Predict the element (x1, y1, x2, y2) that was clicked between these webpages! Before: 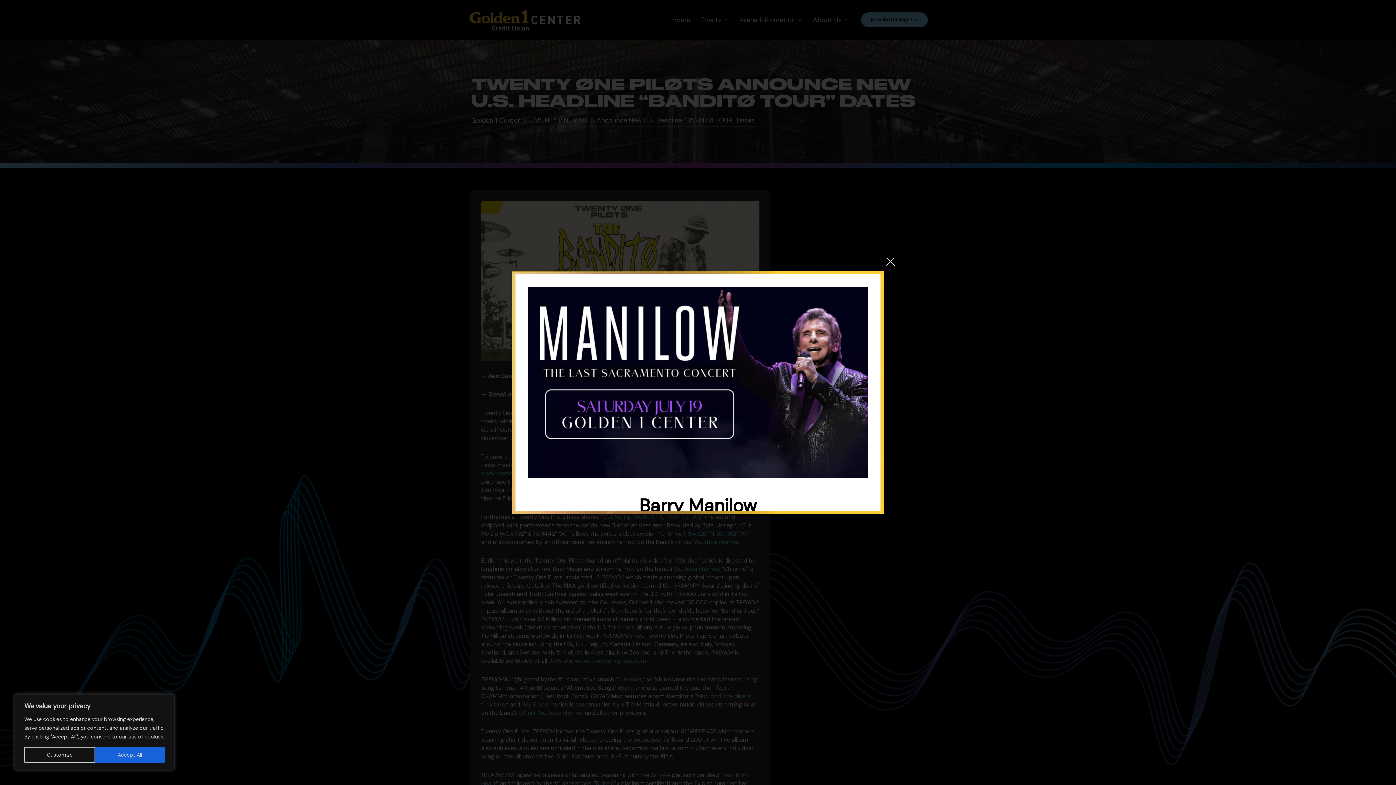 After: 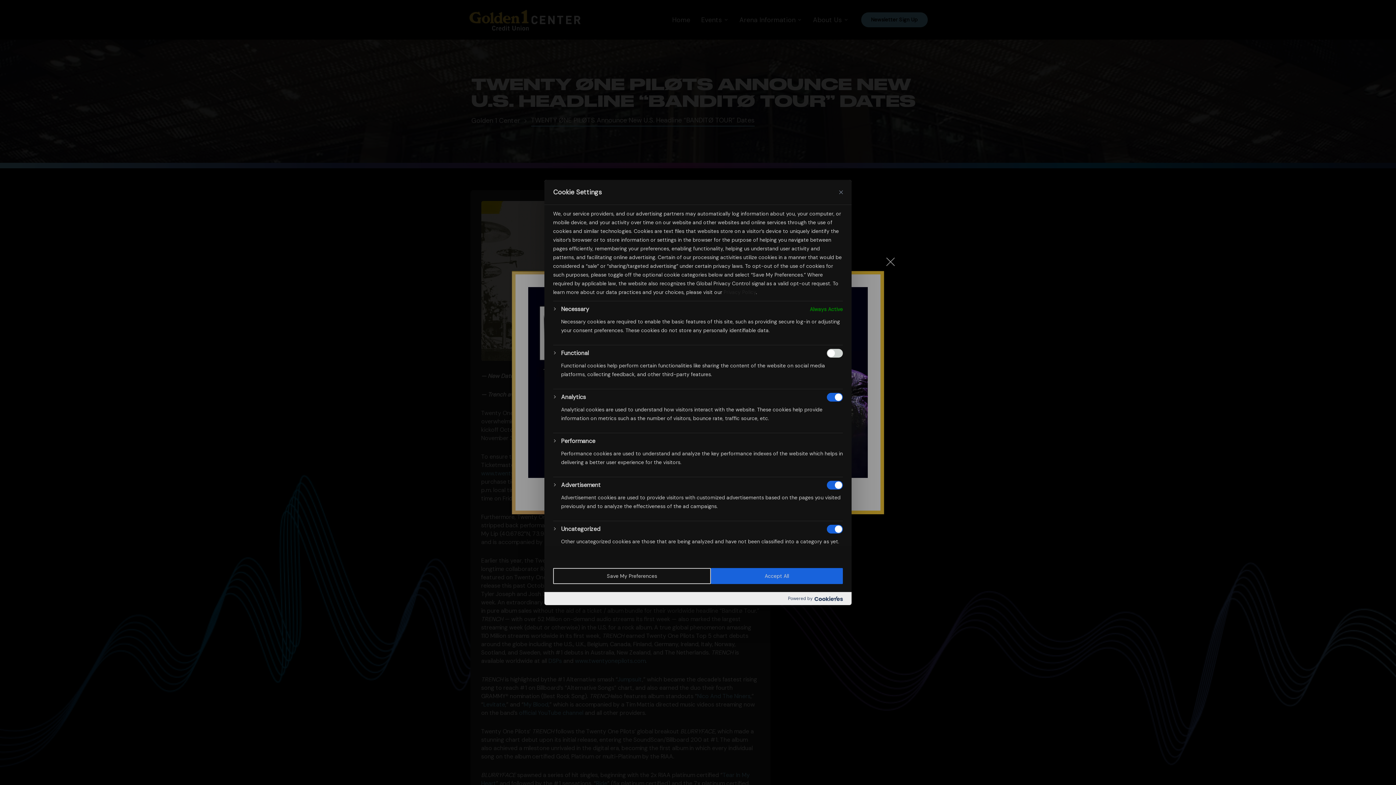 Action: bbox: (24, 747, 95, 763) label: Customize